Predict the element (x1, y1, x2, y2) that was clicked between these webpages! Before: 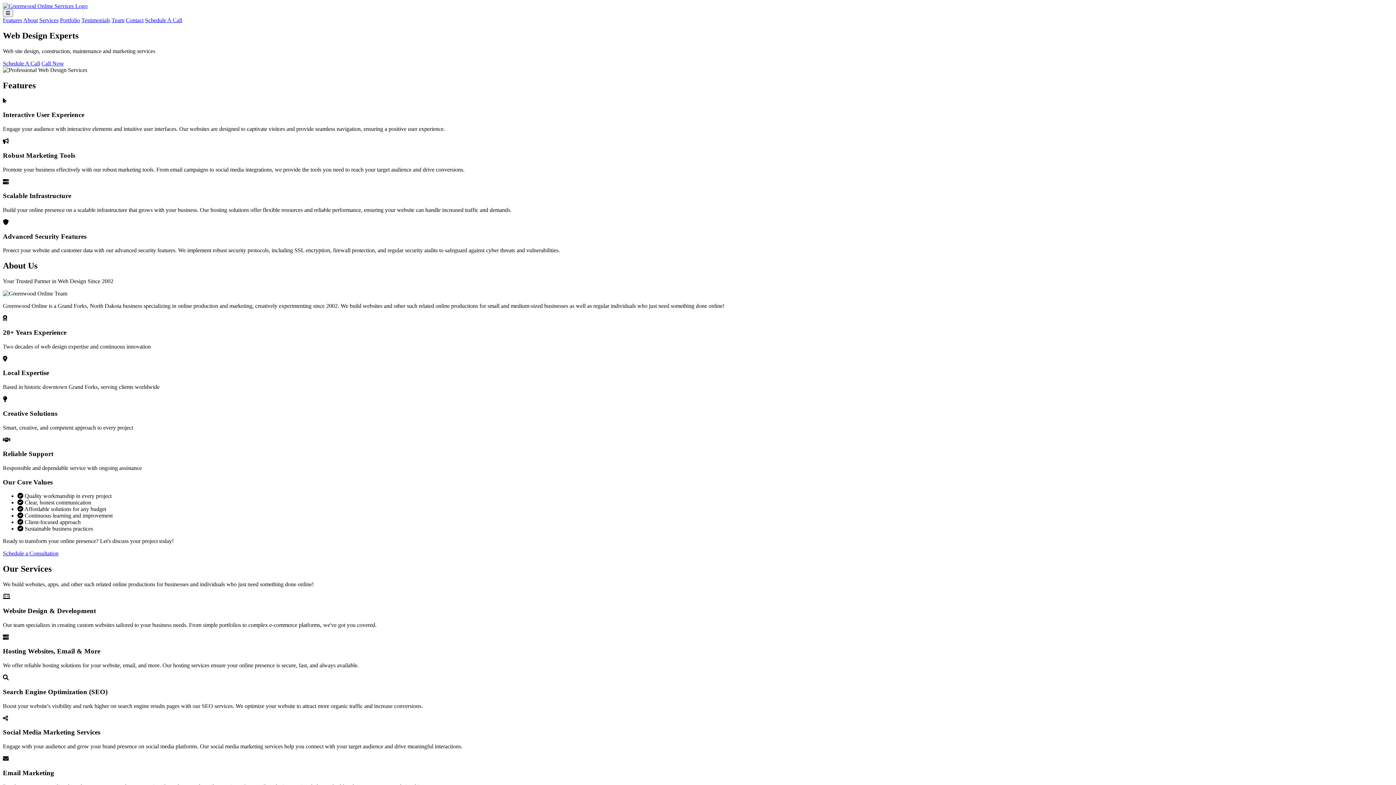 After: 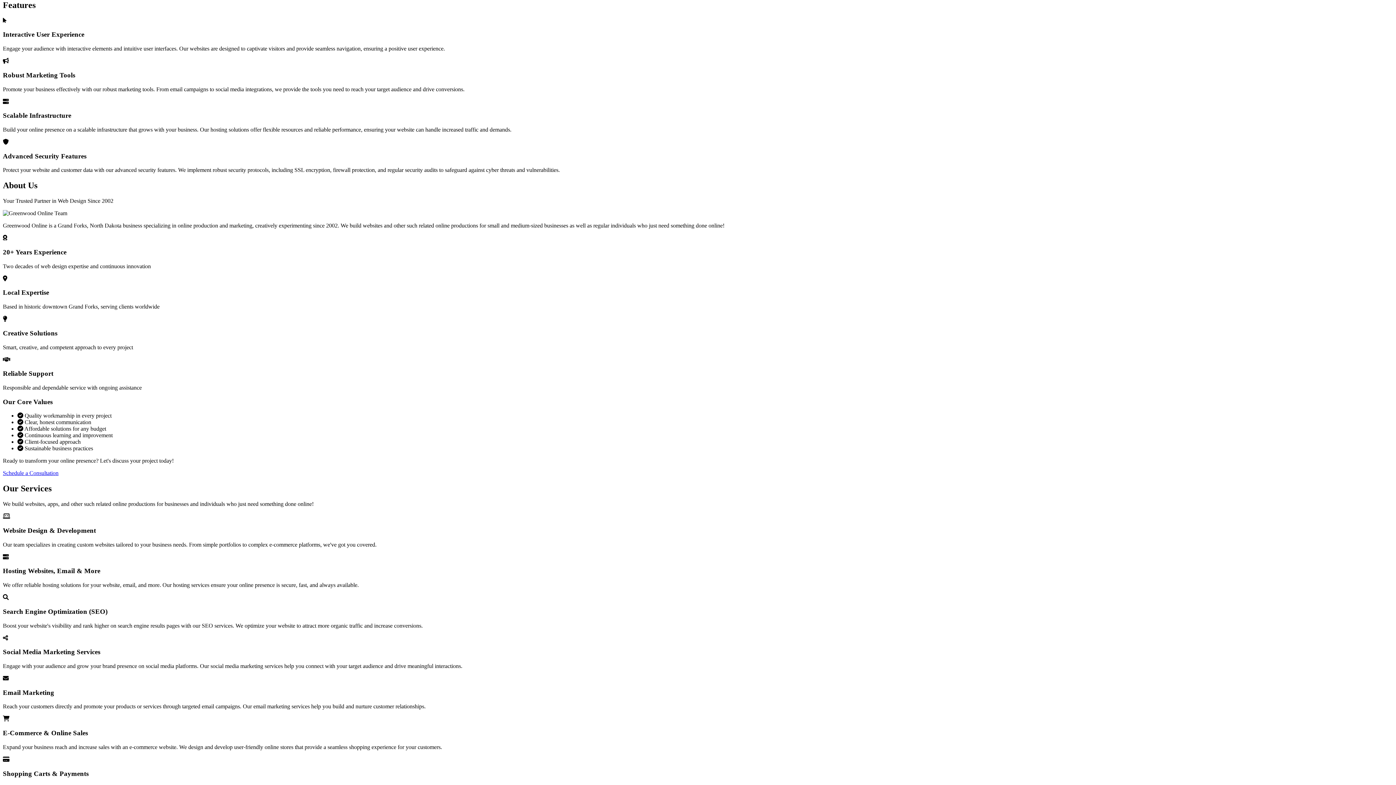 Action: bbox: (2, 17, 22, 23) label: Features